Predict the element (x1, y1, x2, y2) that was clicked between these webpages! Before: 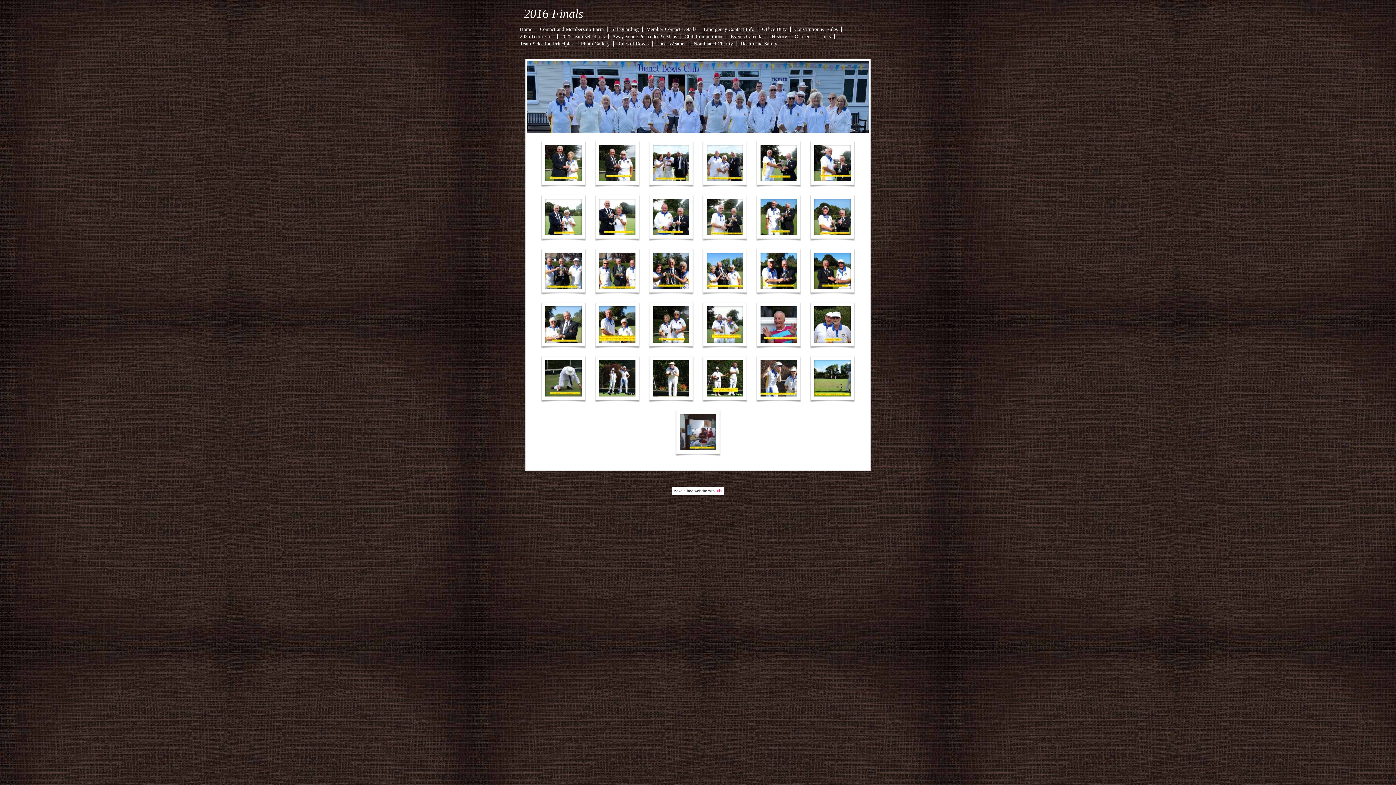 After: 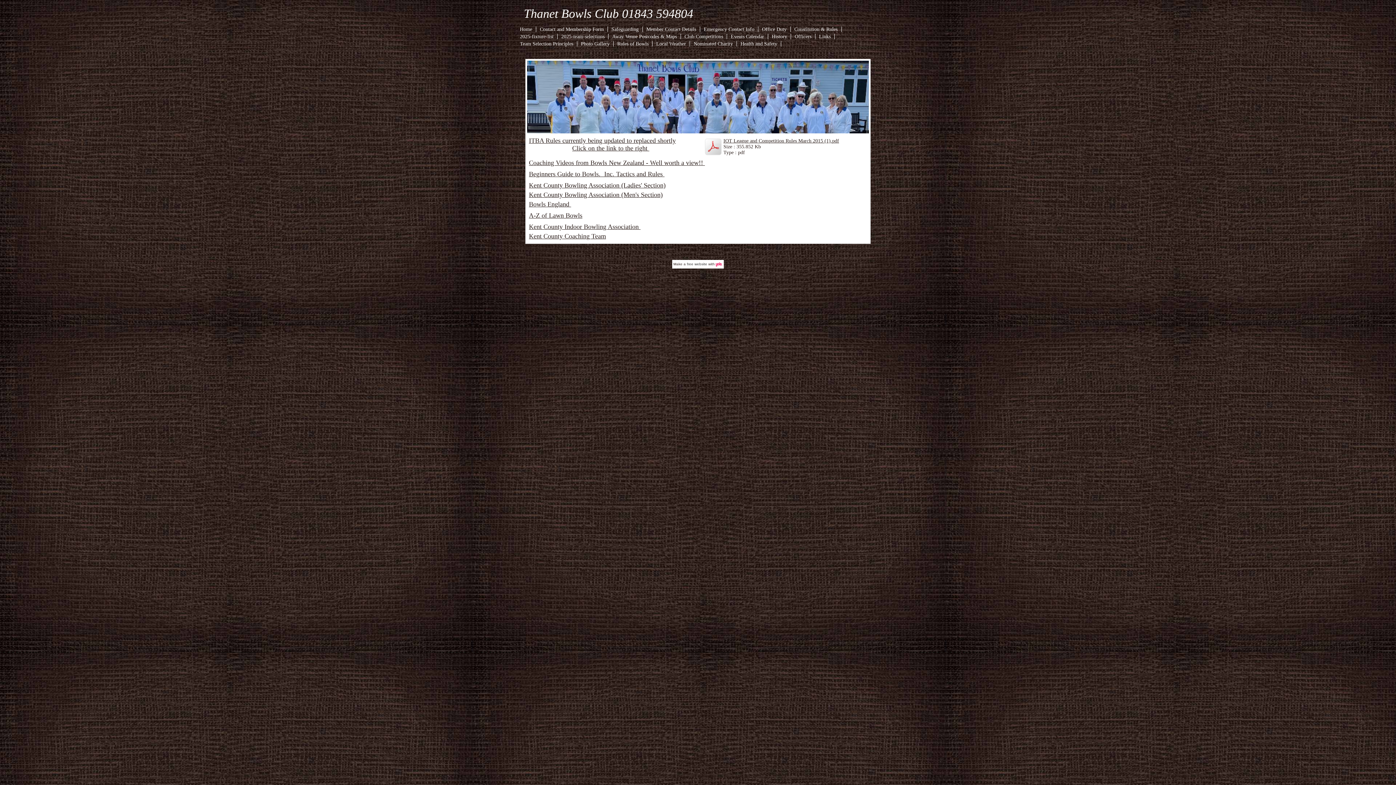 Action: label: Links bbox: (815, 33, 834, 39)